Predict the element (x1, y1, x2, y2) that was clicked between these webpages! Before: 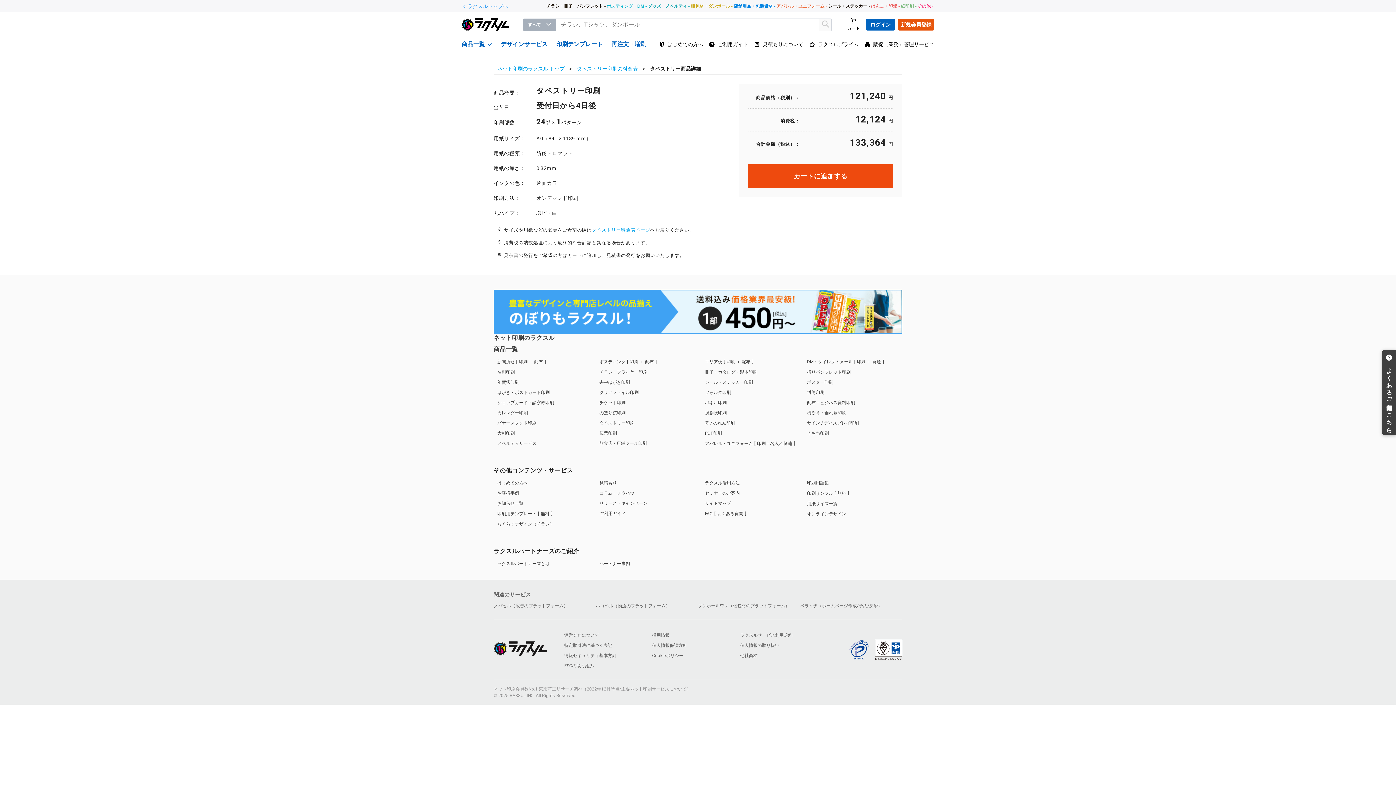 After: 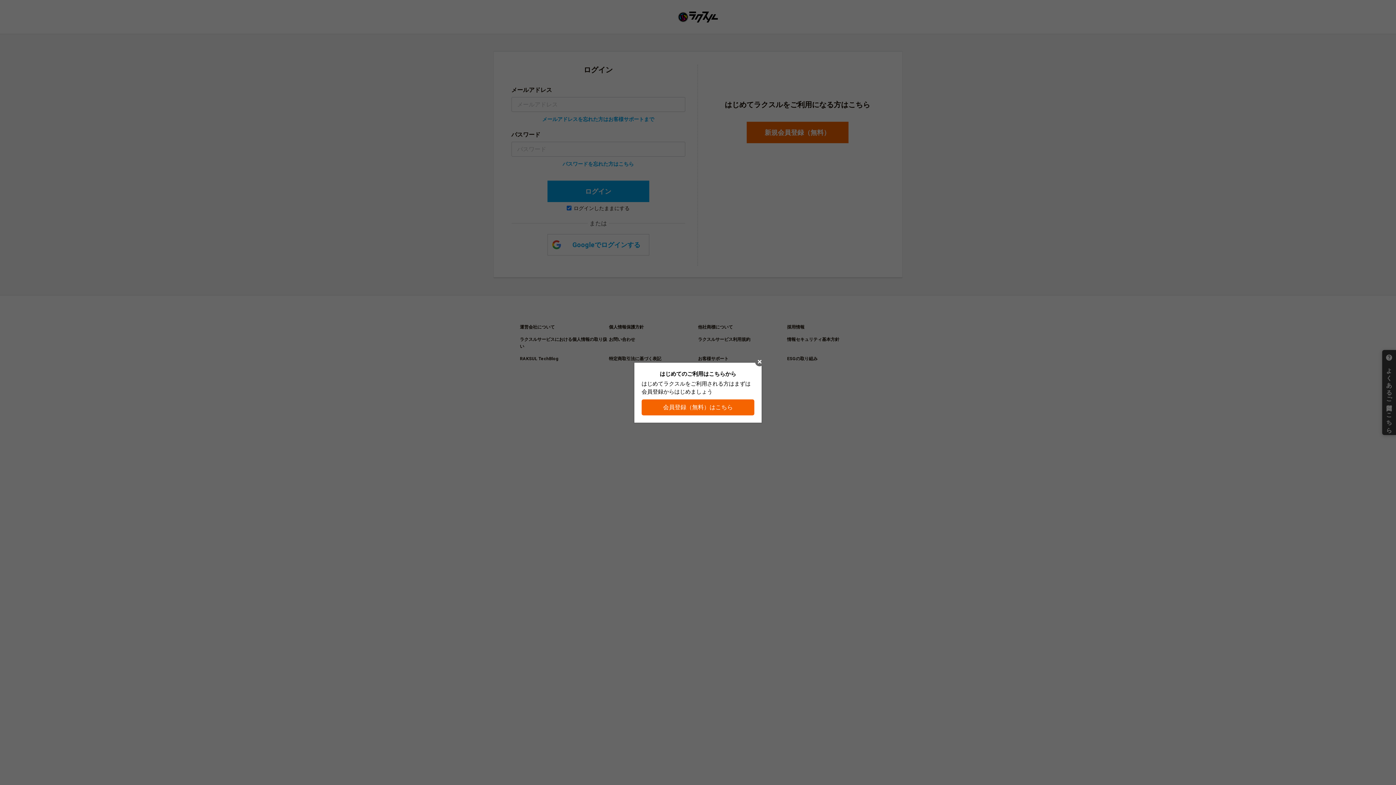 Action: bbox: (866, 18, 895, 30) label: ログイン